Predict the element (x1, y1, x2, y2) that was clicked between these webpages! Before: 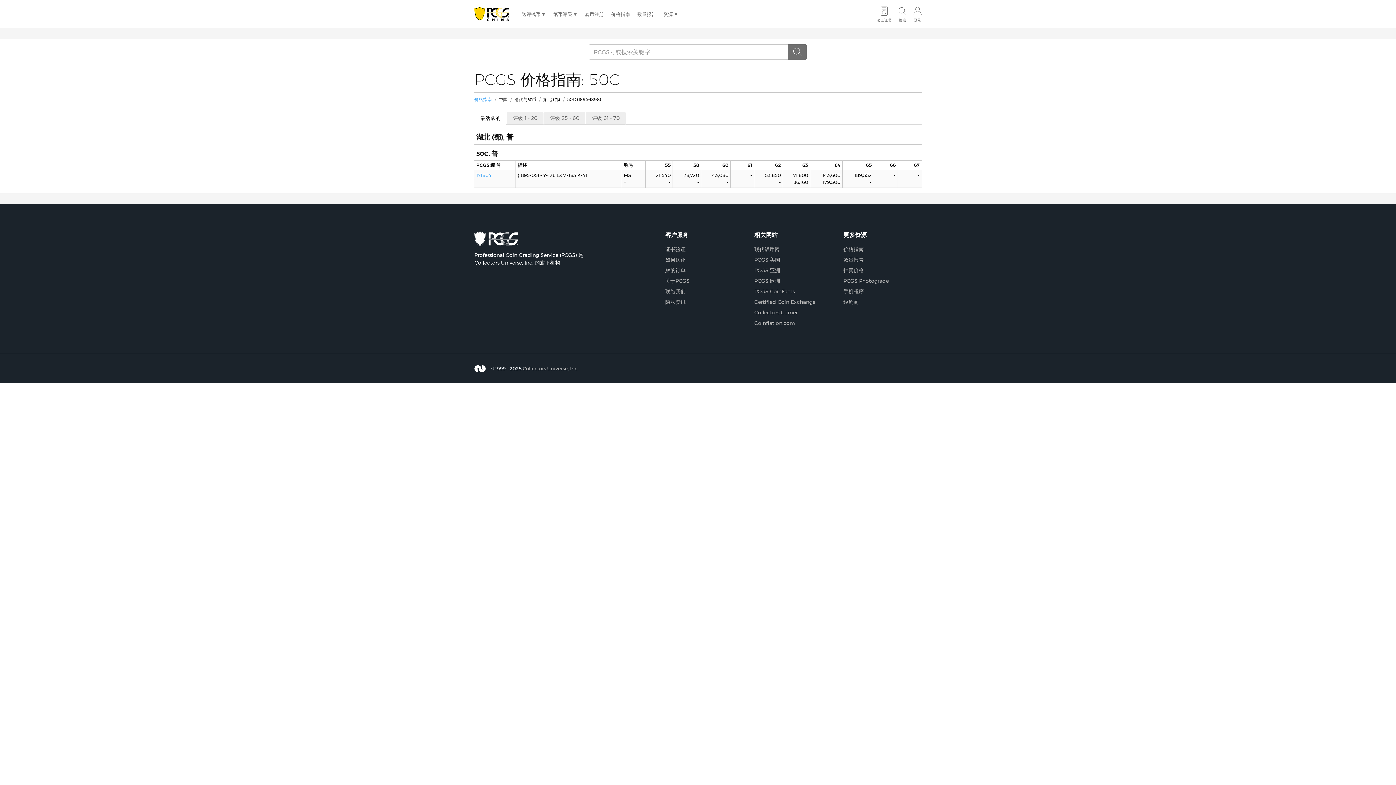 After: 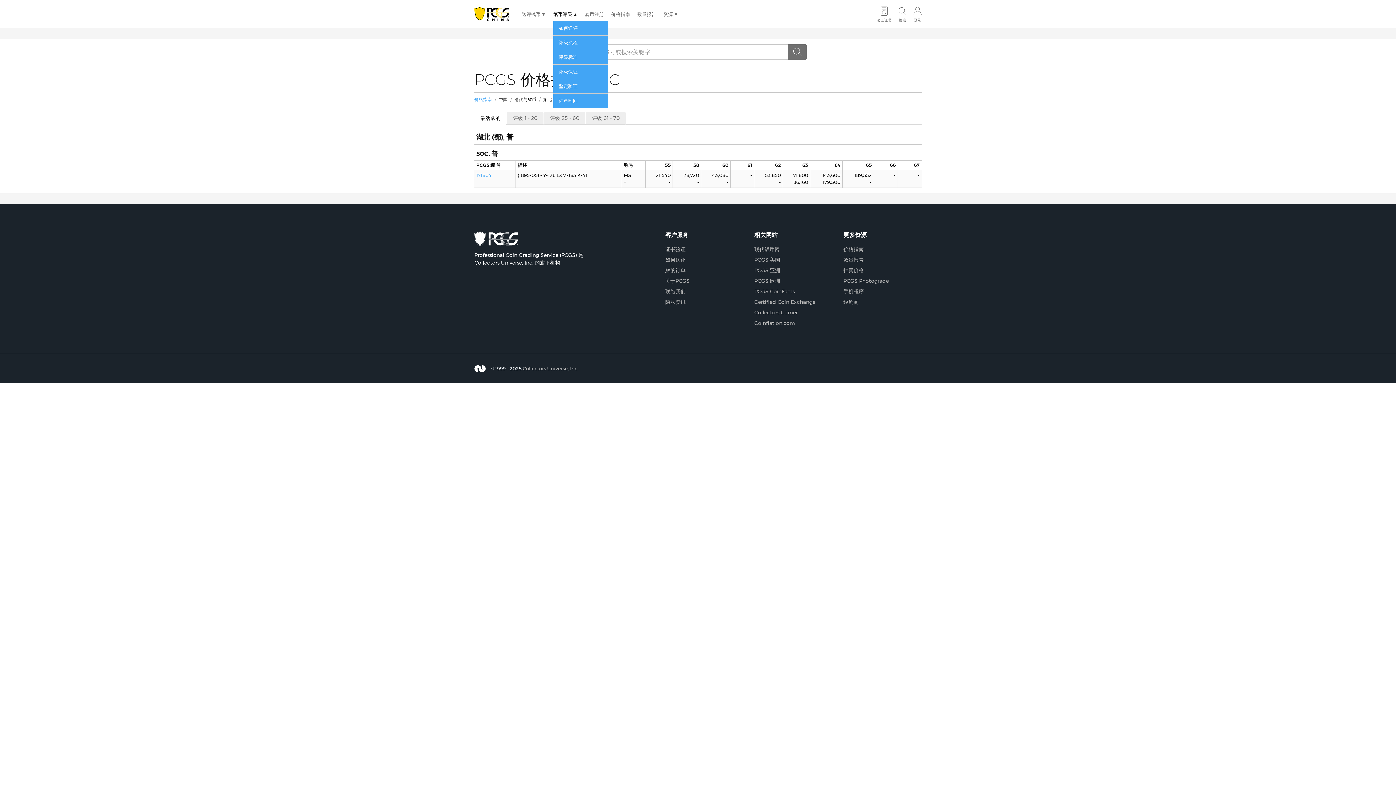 Action: bbox: (553, 3, 577, 25) label: 纸币评级